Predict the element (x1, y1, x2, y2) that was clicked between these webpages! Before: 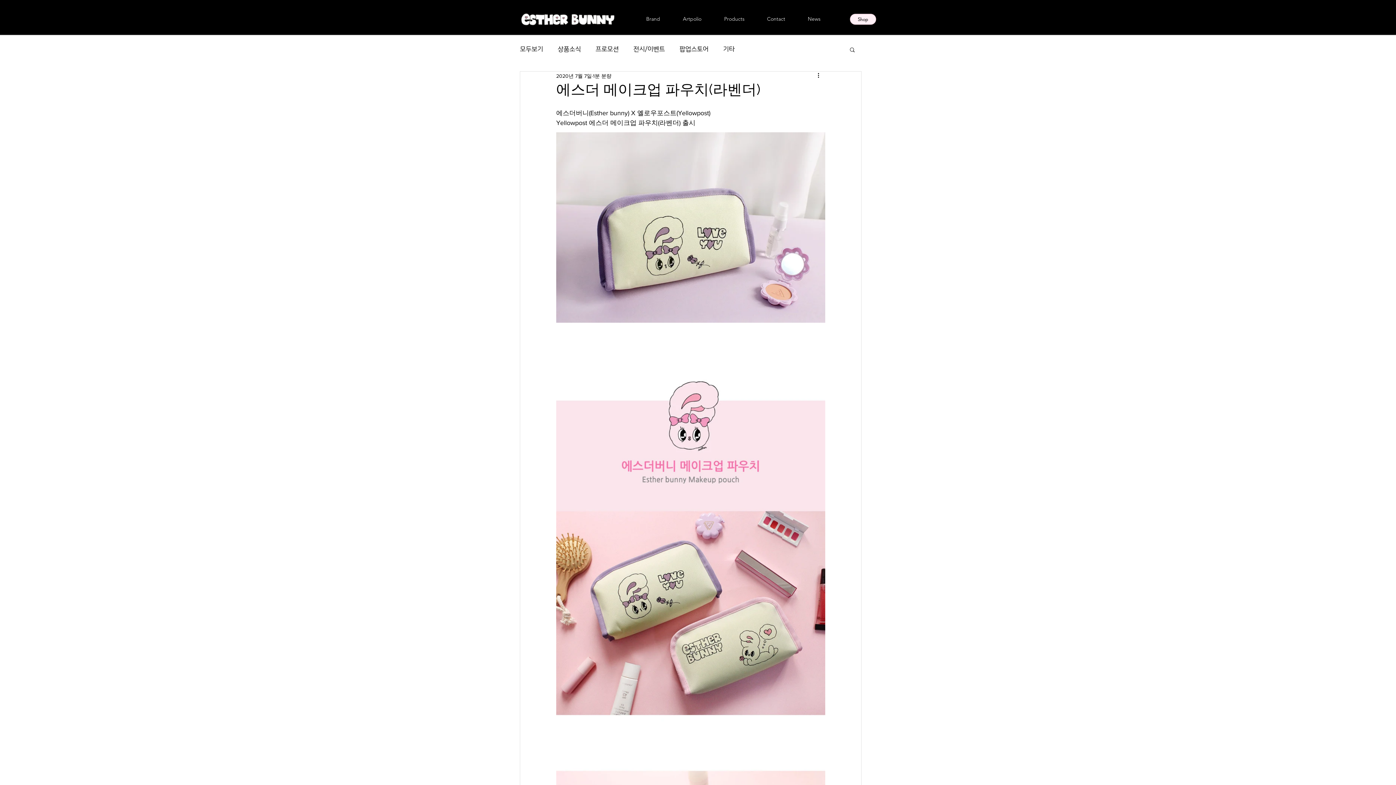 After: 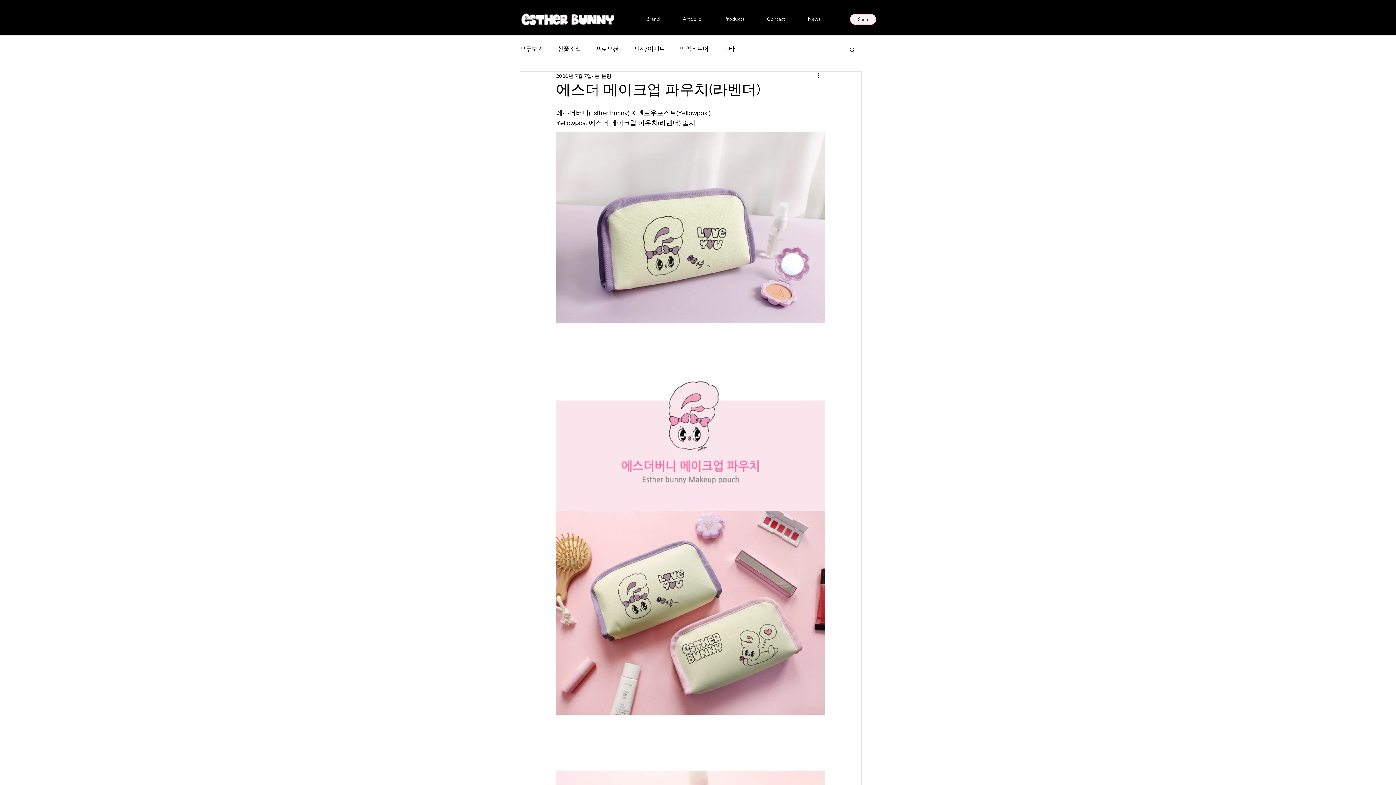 Action: bbox: (849, 46, 856, 52) label: 검색